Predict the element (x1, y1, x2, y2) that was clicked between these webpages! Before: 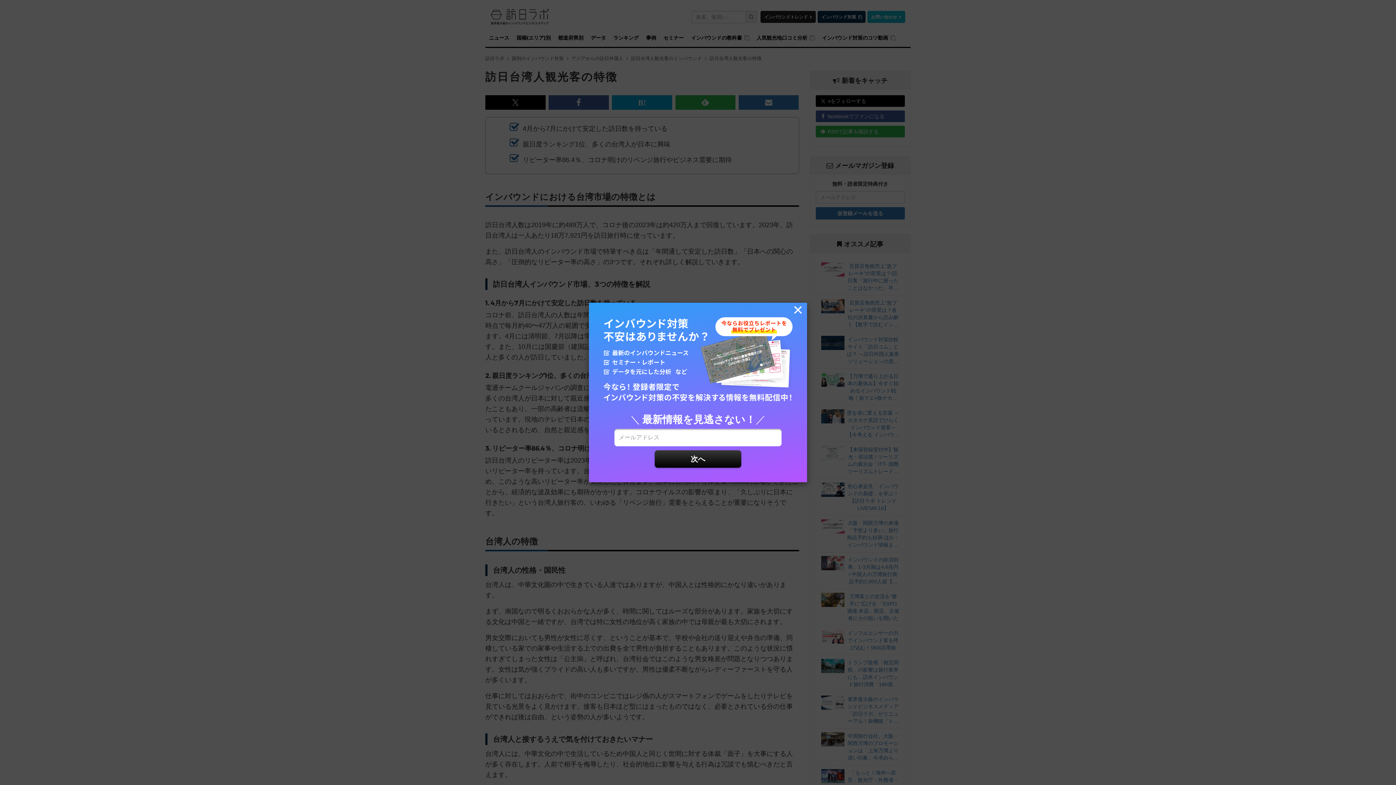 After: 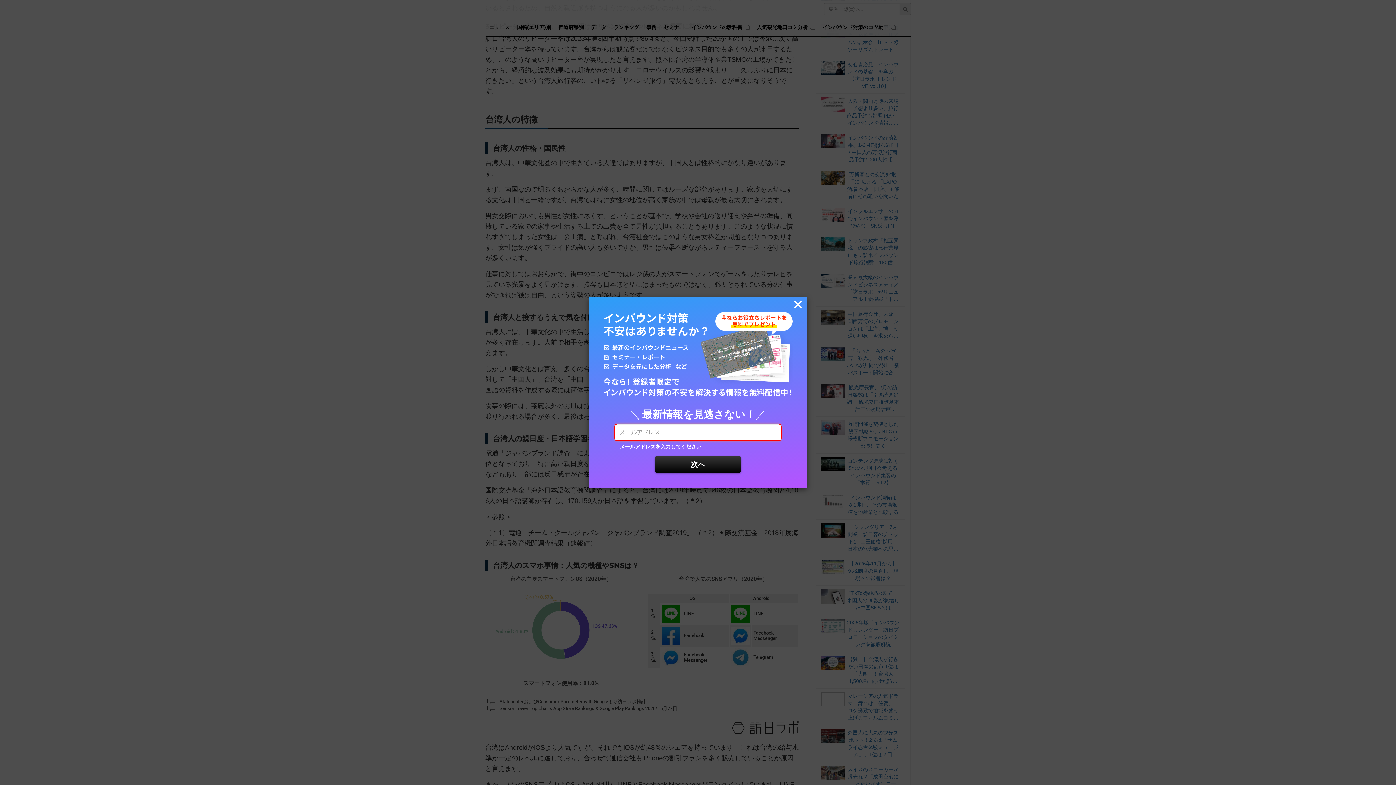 Action: label: 次へ bbox: (654, 450, 741, 468)